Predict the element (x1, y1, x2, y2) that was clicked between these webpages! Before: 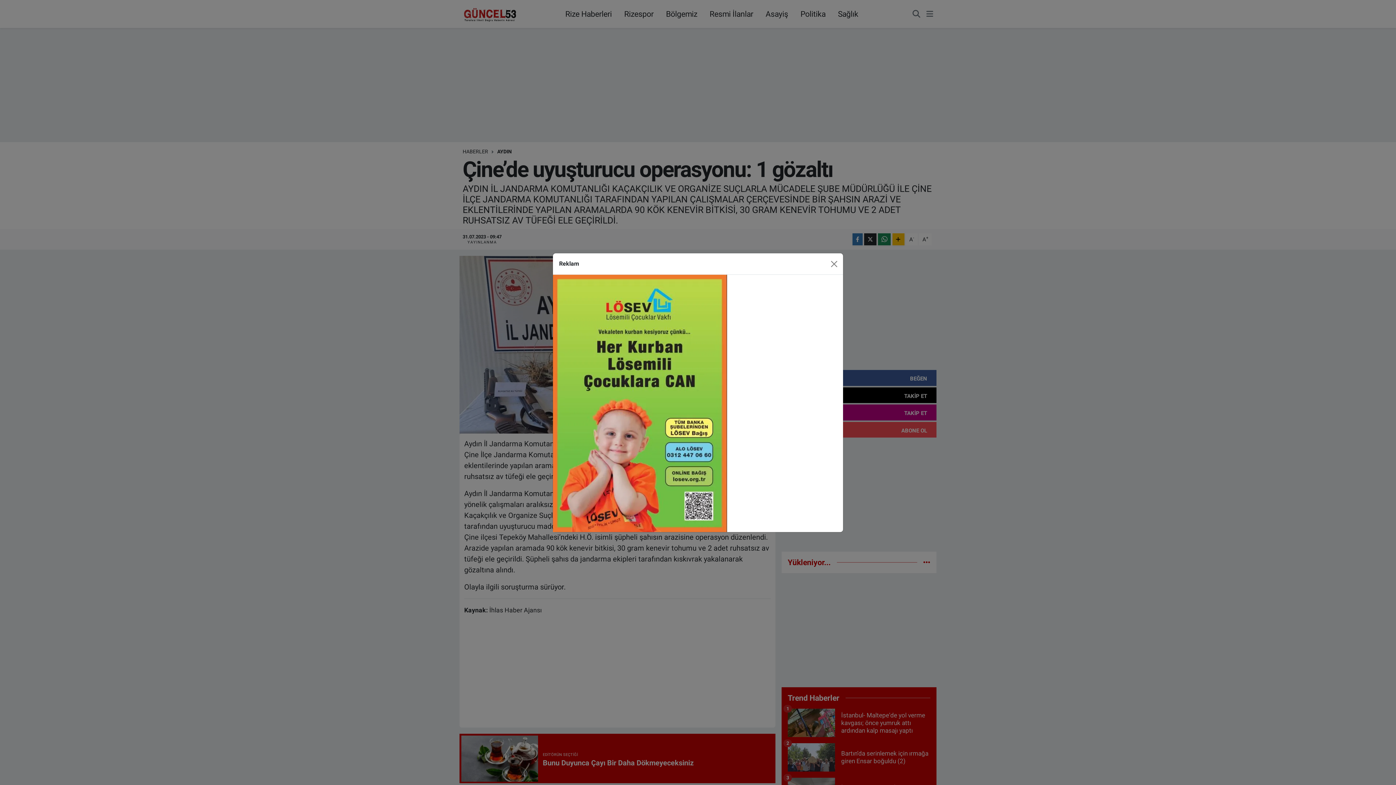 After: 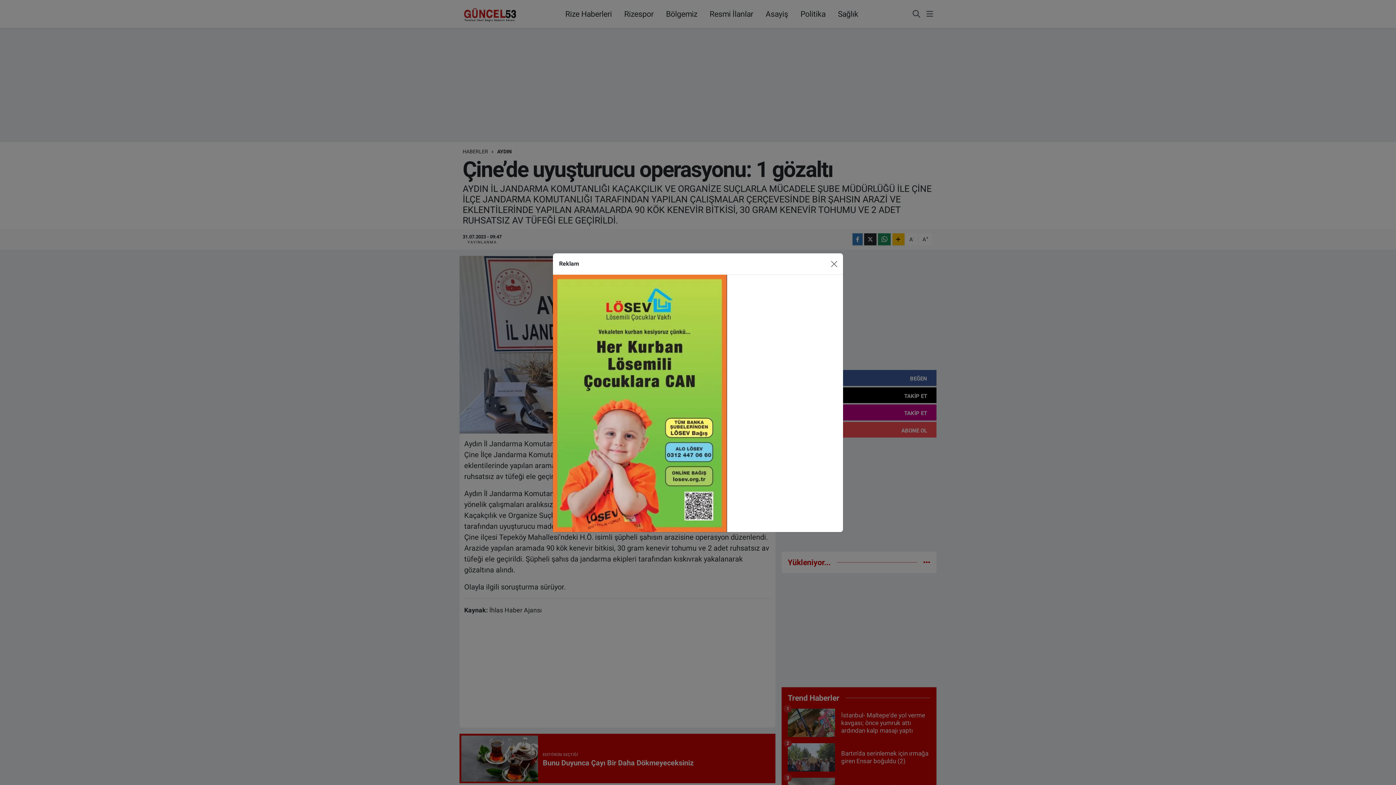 Action: bbox: (553, 381, 727, 388)